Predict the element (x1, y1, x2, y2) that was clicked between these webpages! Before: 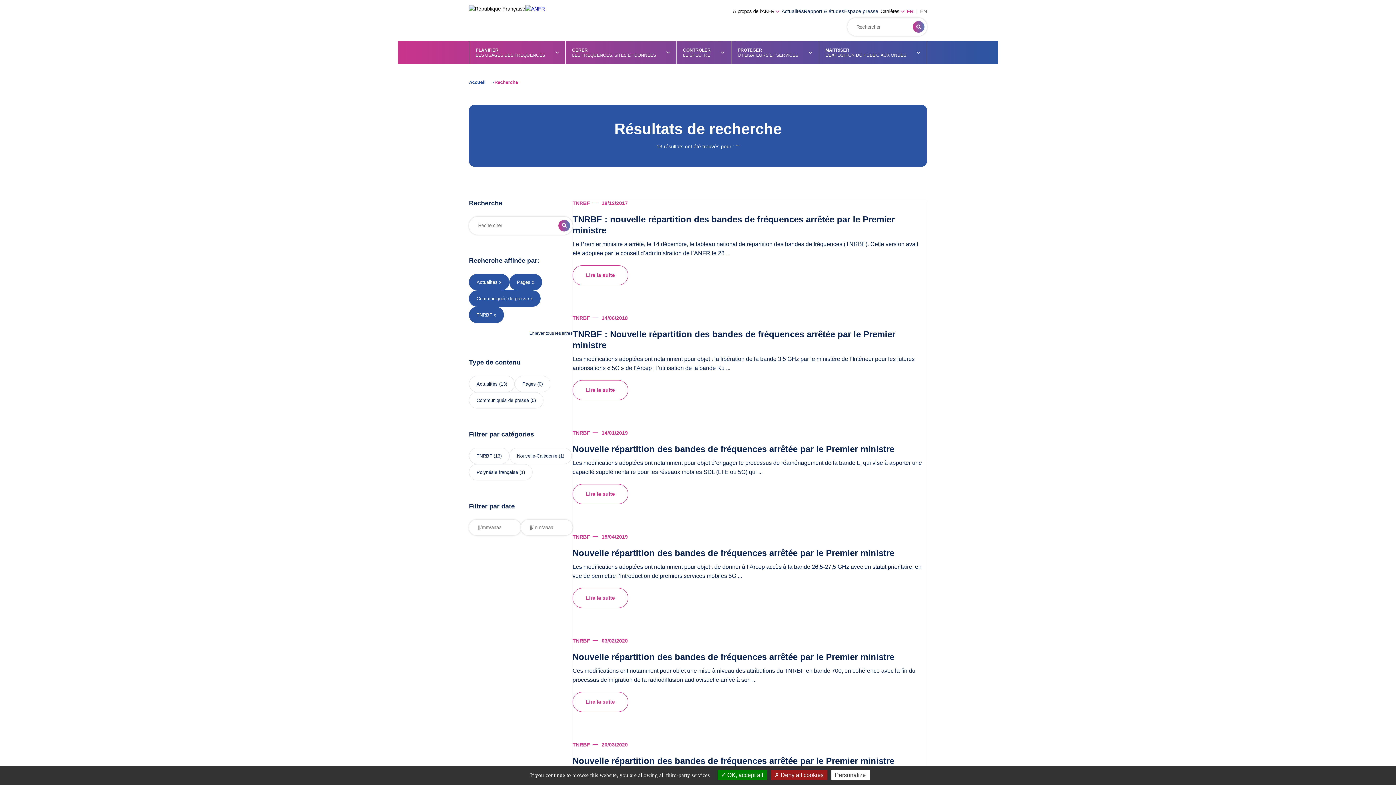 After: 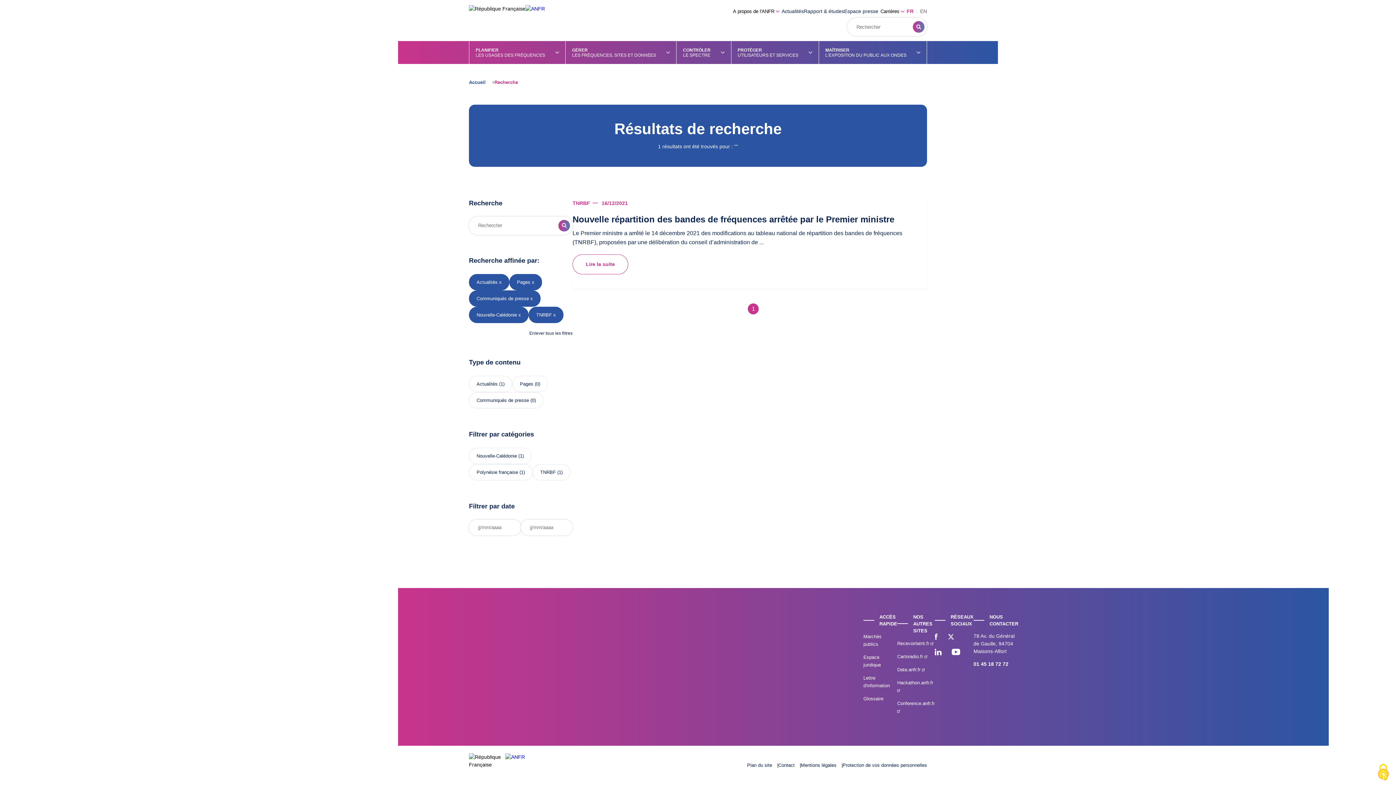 Action: label: Nouvelle-Calédonie (1) bbox: (509, 447, 571, 464)